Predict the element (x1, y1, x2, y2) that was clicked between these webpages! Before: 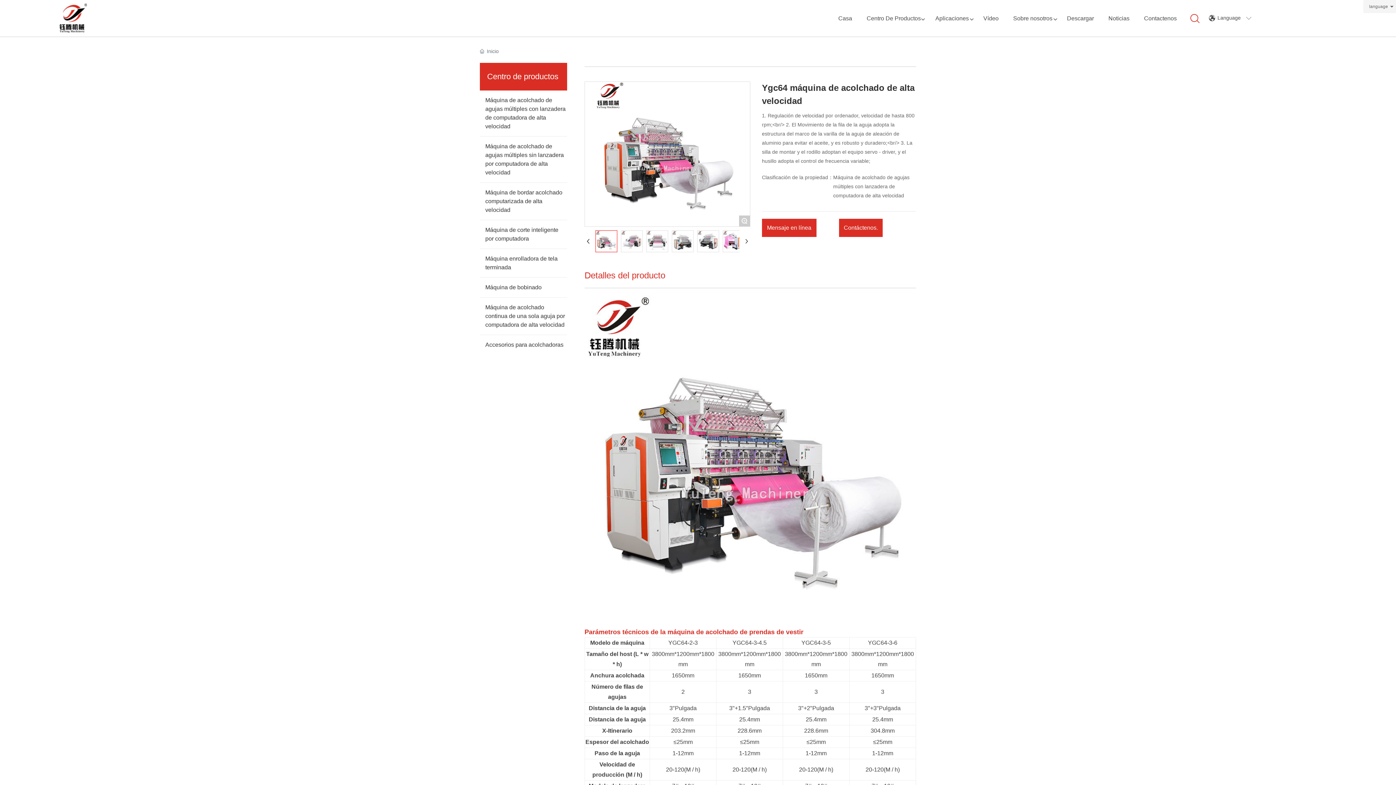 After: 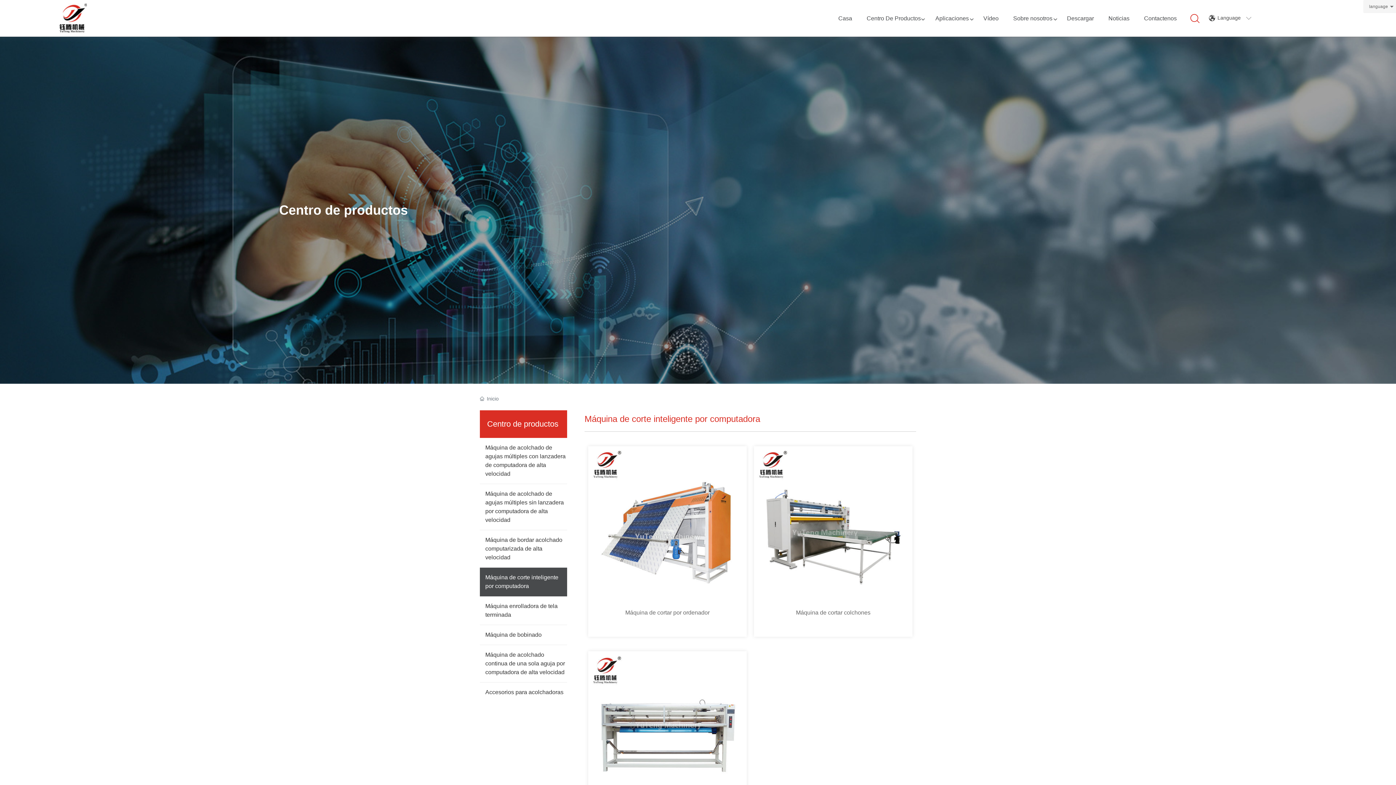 Action: label: Máquina de corte inteligente por computadora bbox: (480, 225, 567, 243)